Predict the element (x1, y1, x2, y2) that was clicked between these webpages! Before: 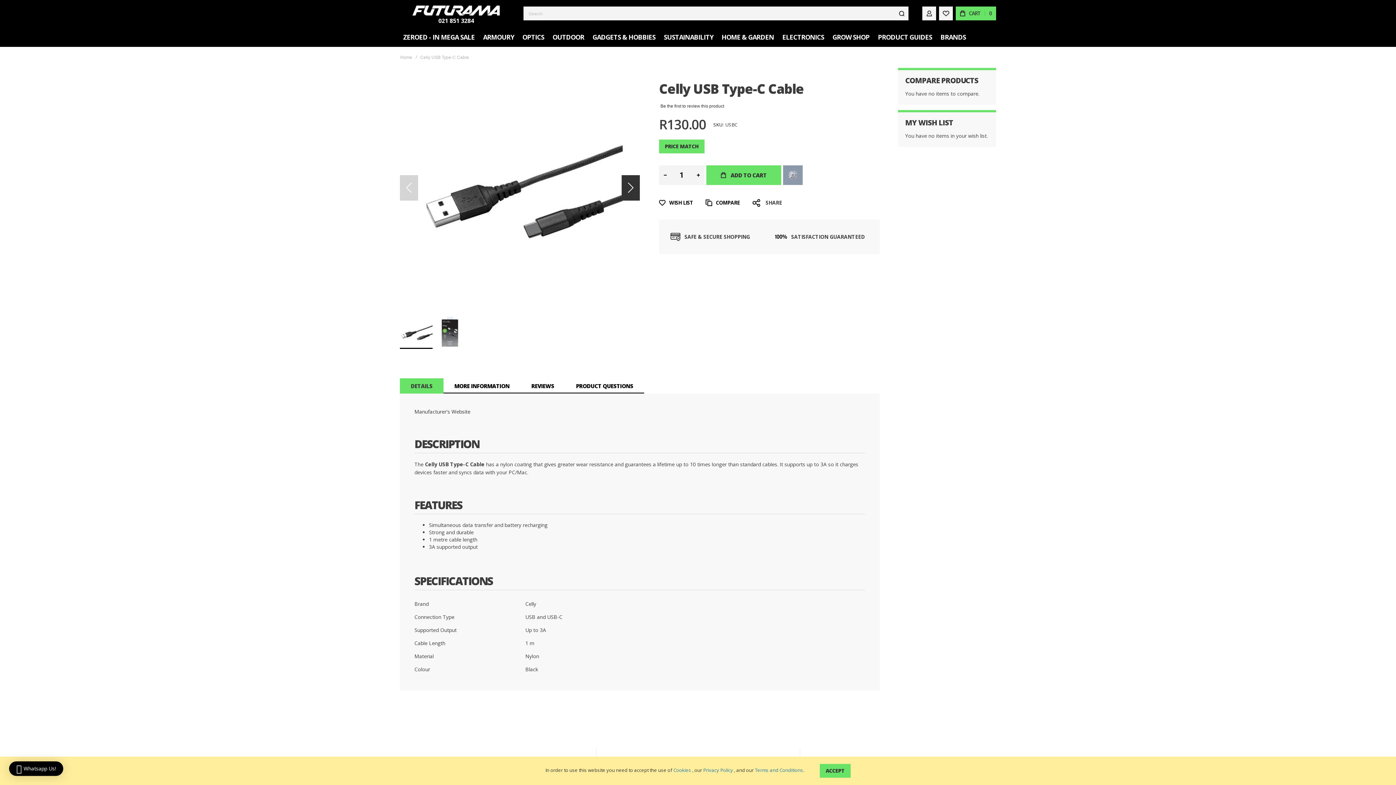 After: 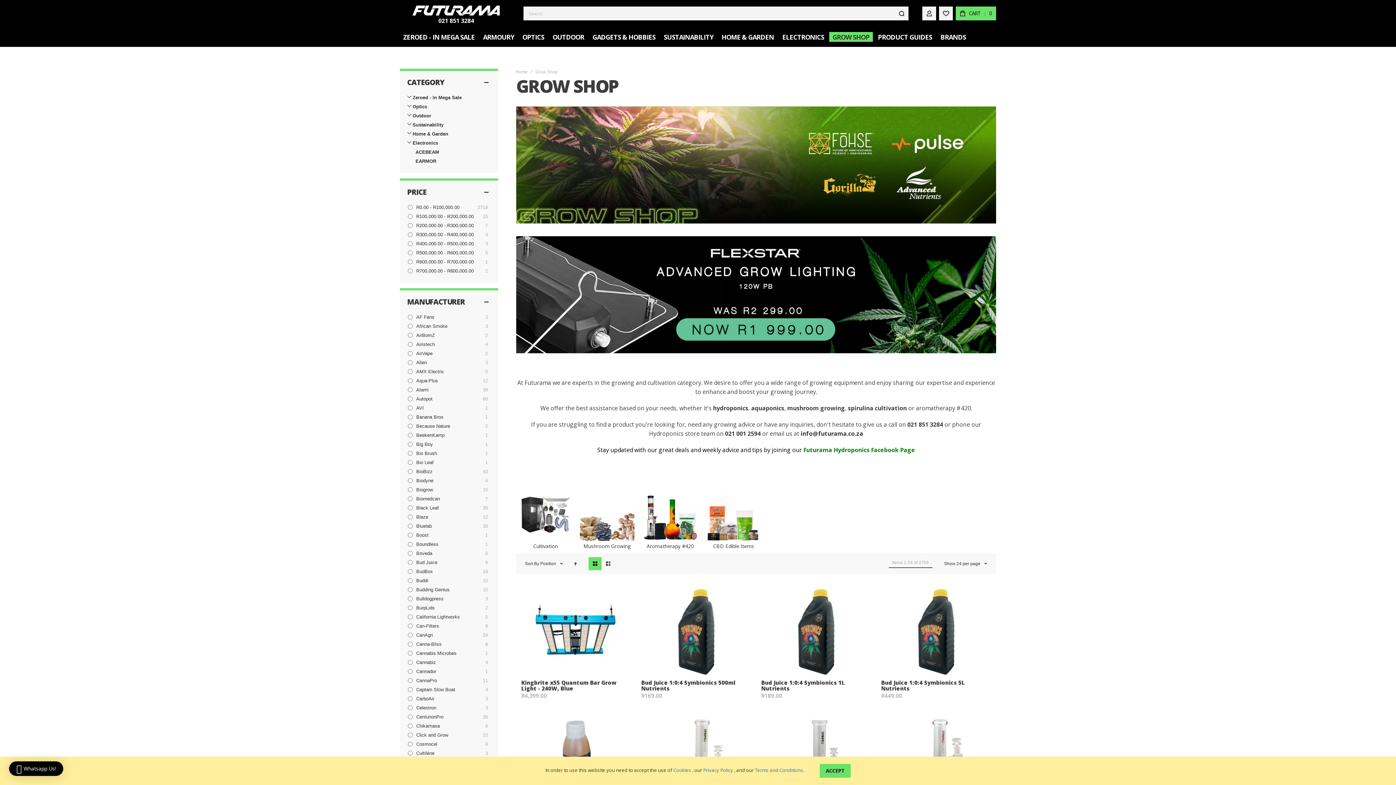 Action: label: GROW SHOP bbox: (829, 32, 873, 41)